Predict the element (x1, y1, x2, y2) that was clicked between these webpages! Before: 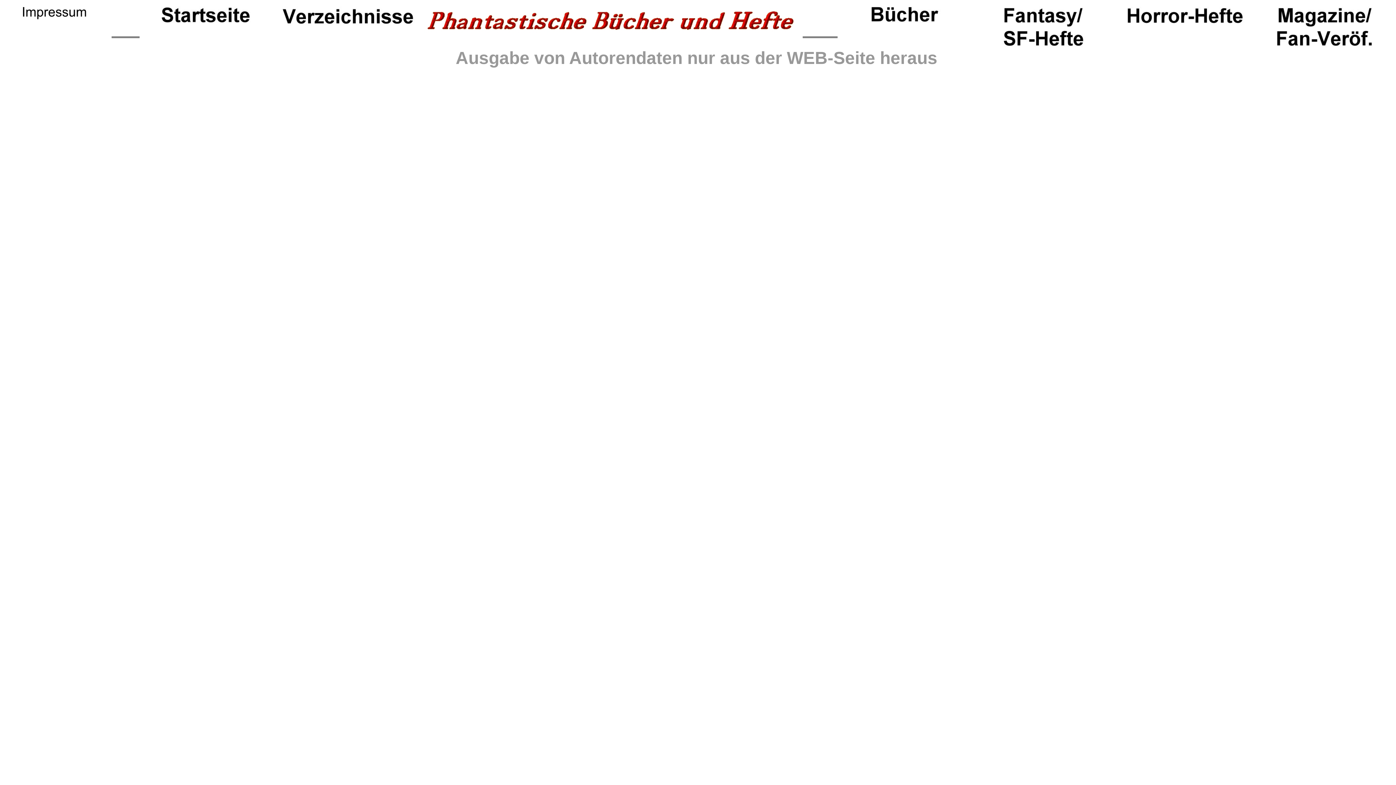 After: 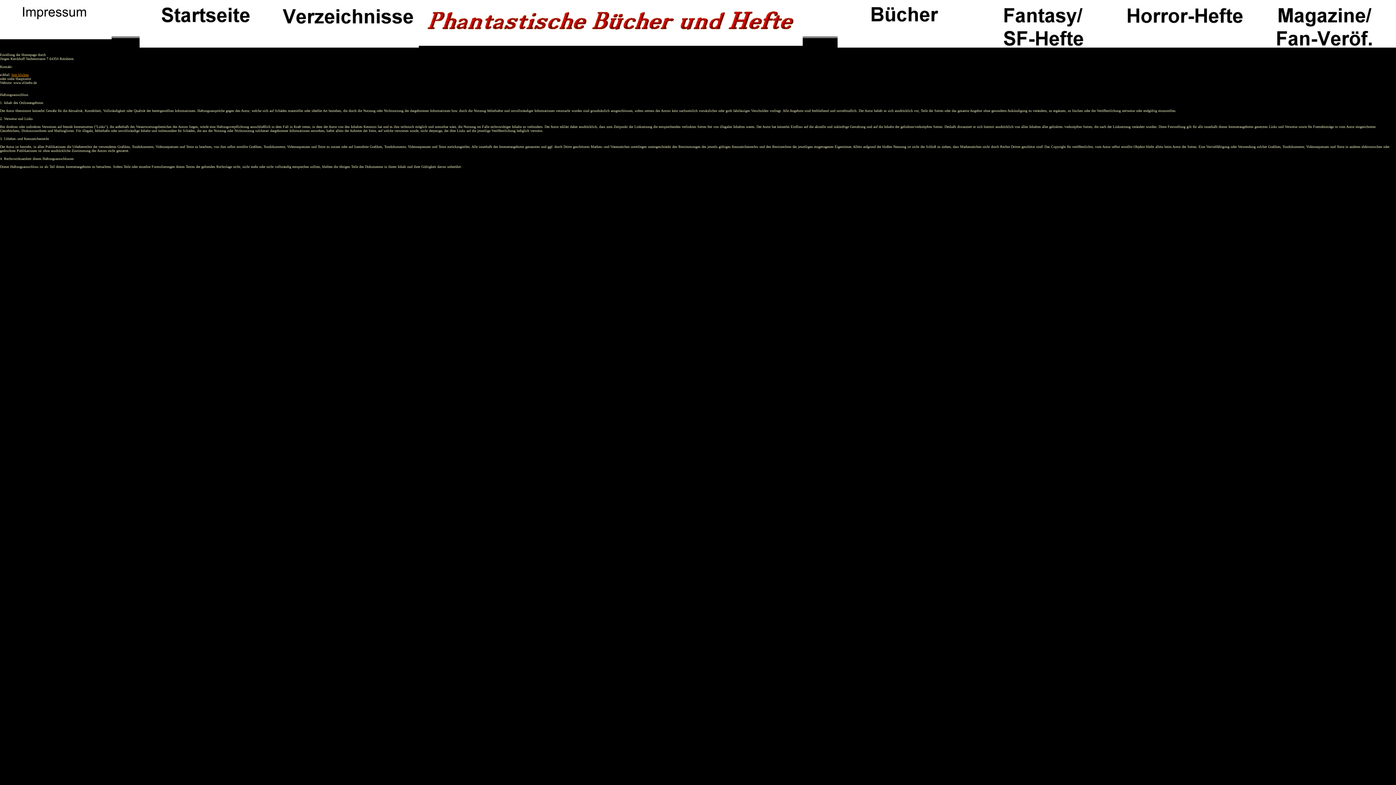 Action: bbox: (0, 34, 111, 40)